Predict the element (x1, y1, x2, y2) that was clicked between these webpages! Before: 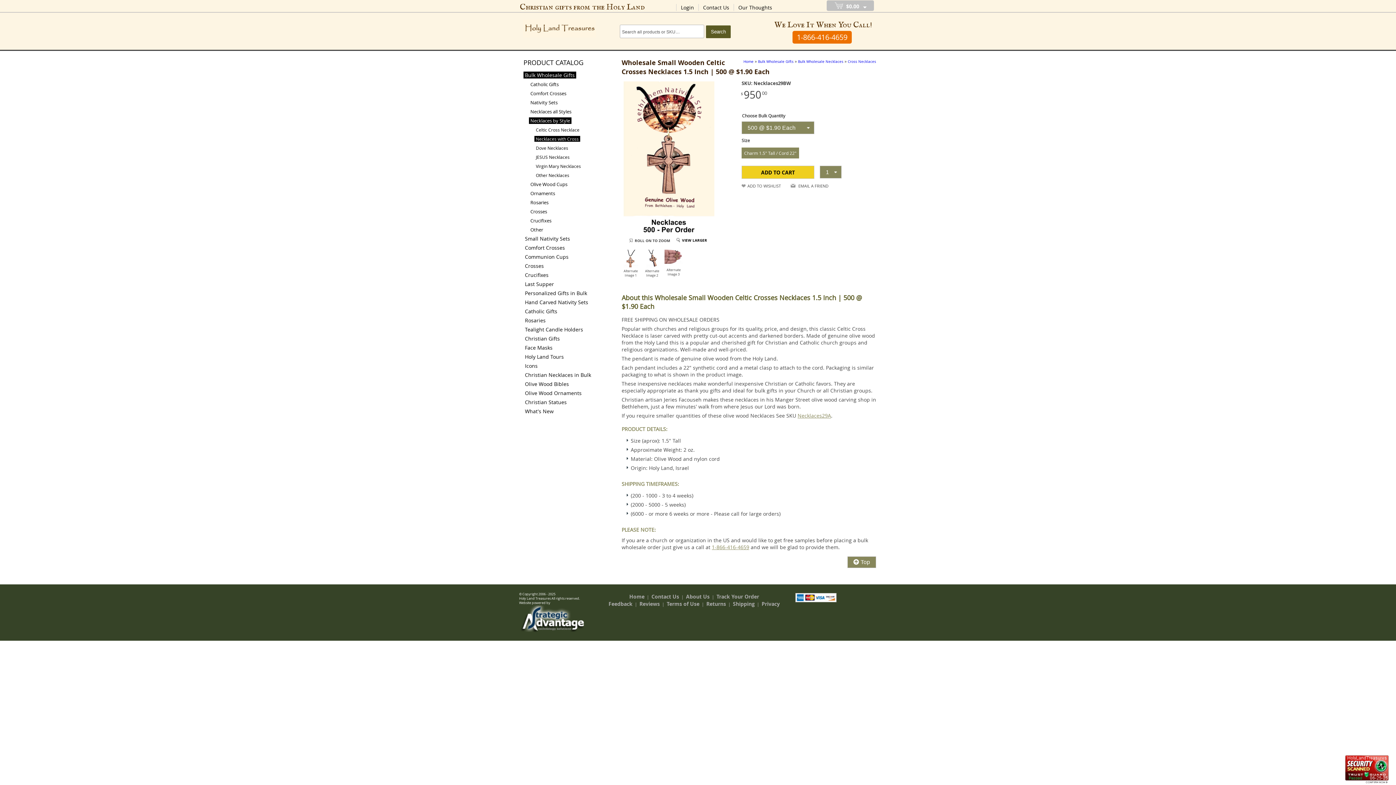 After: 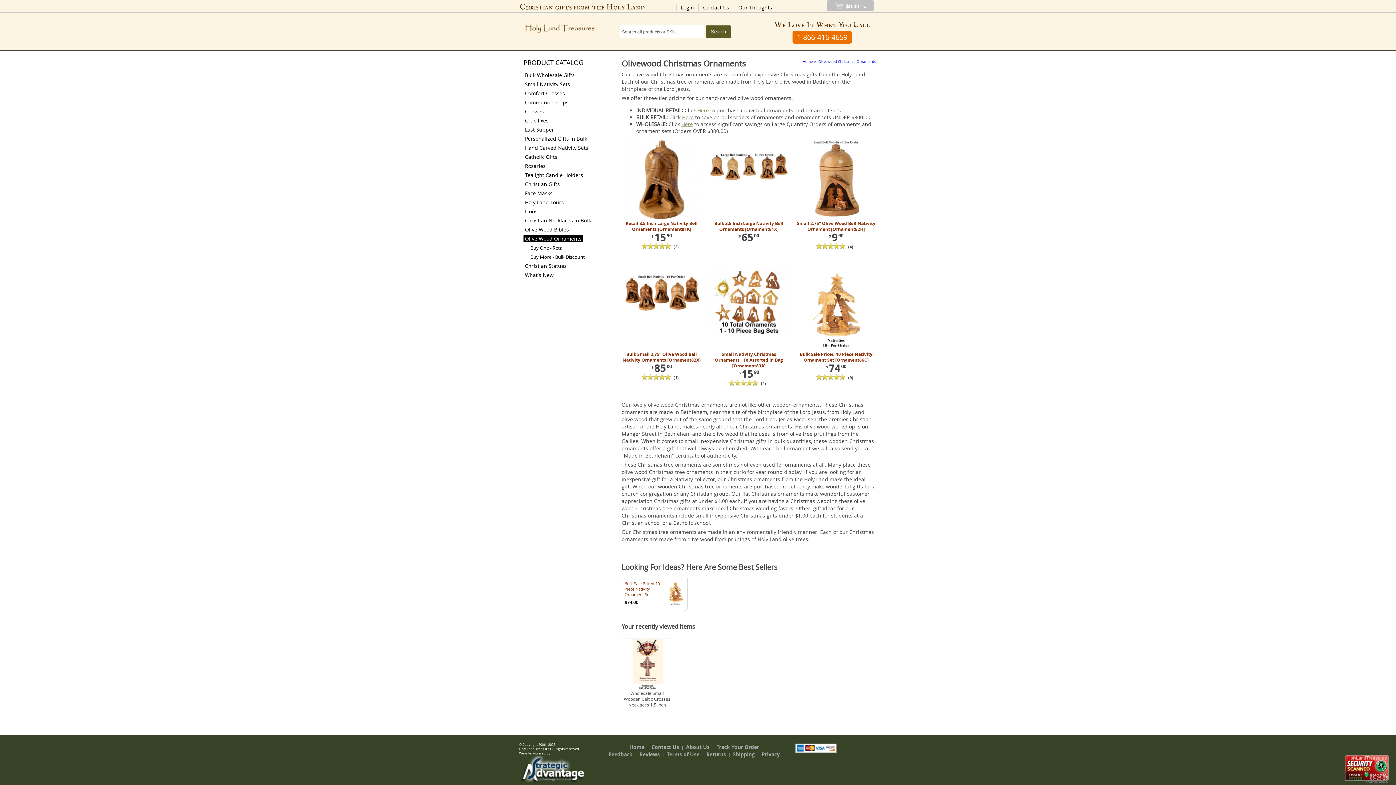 Action: label: Olive Wood Ornaments bbox: (523, 389, 583, 396)